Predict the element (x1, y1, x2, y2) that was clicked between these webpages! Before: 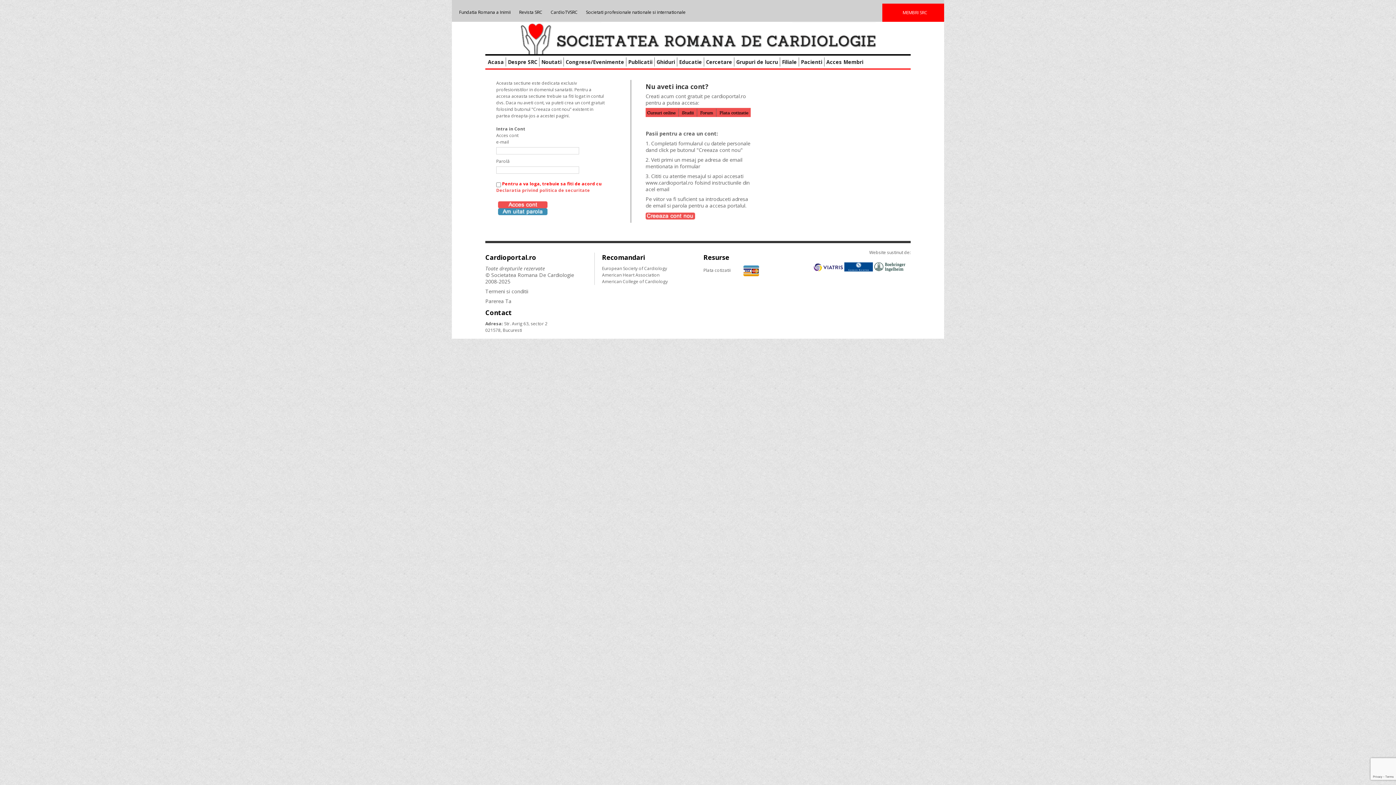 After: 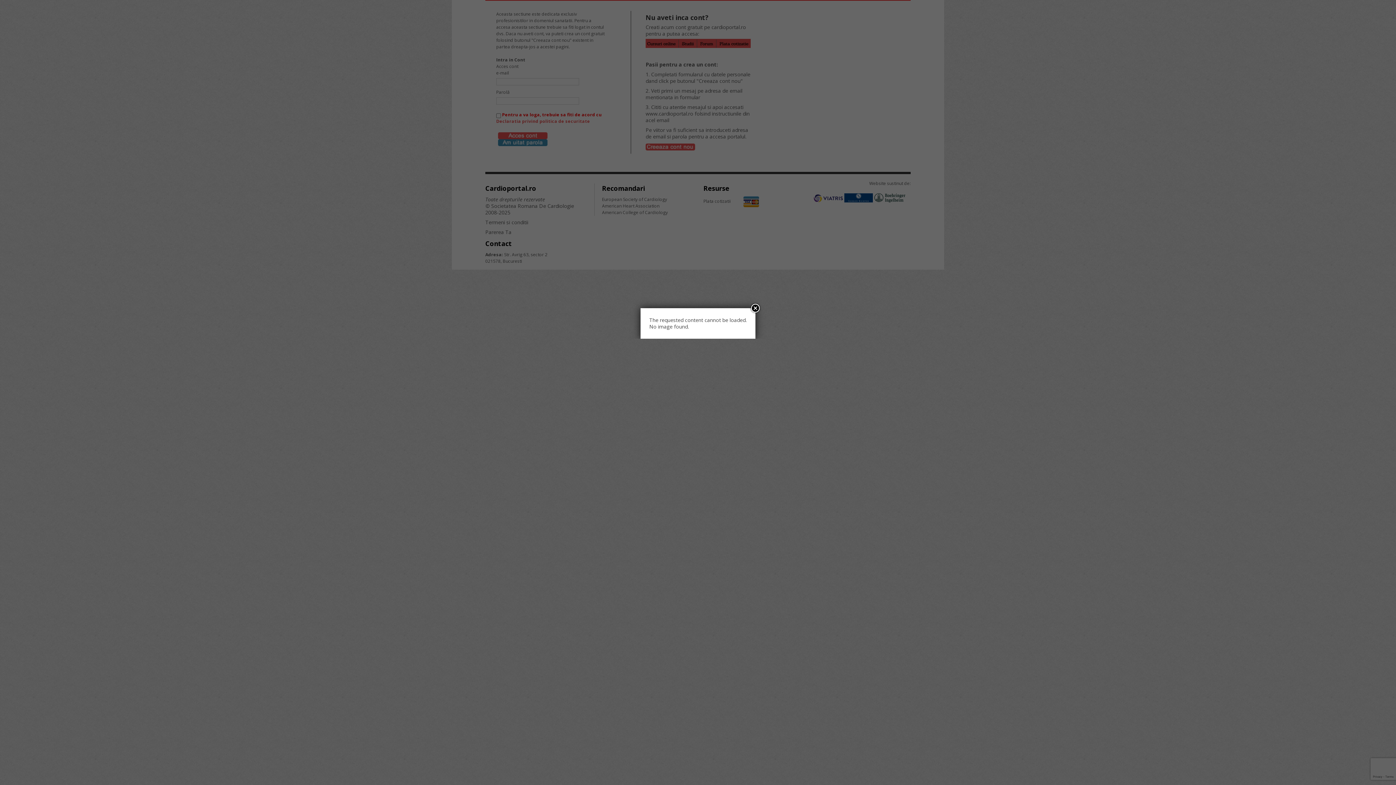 Action: bbox: (656, 58, 675, 65) label: Ghiduri